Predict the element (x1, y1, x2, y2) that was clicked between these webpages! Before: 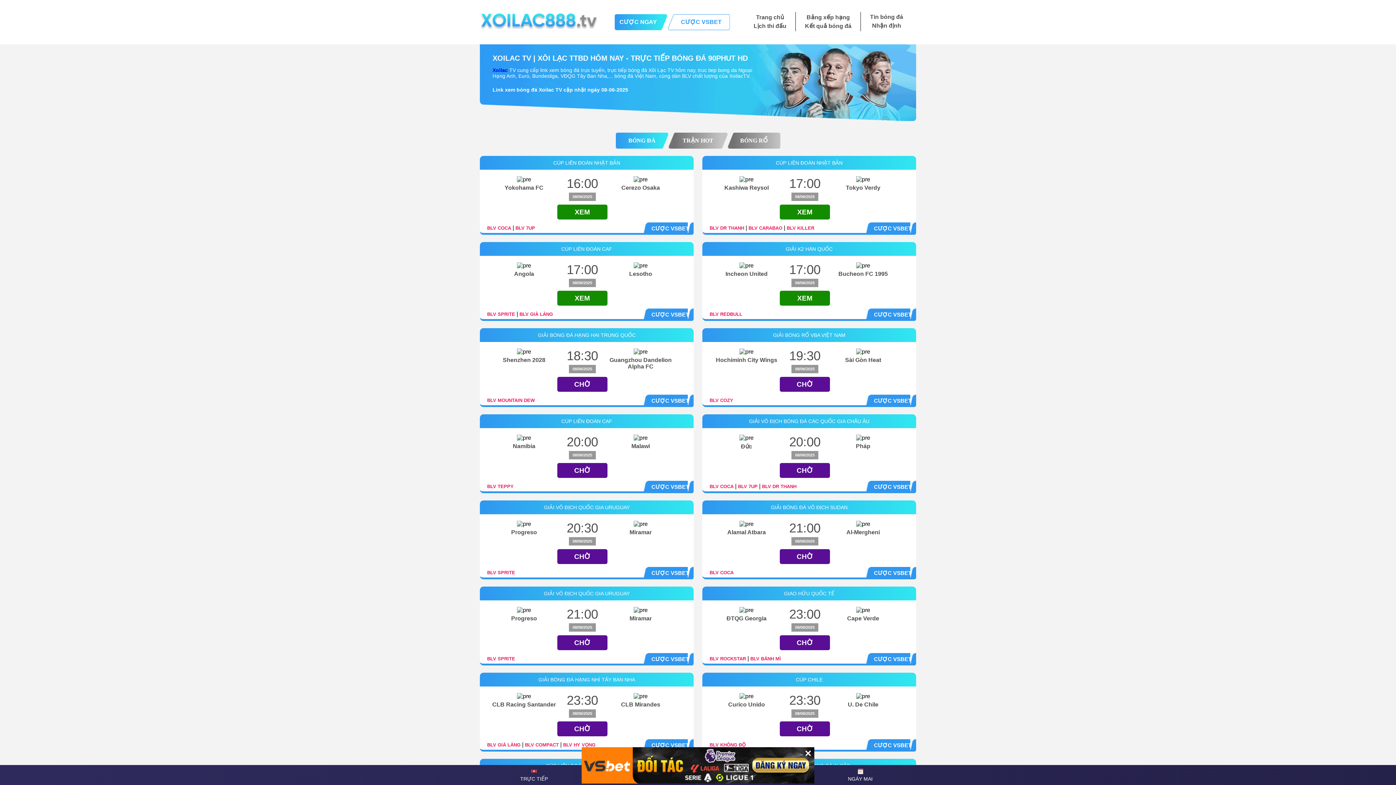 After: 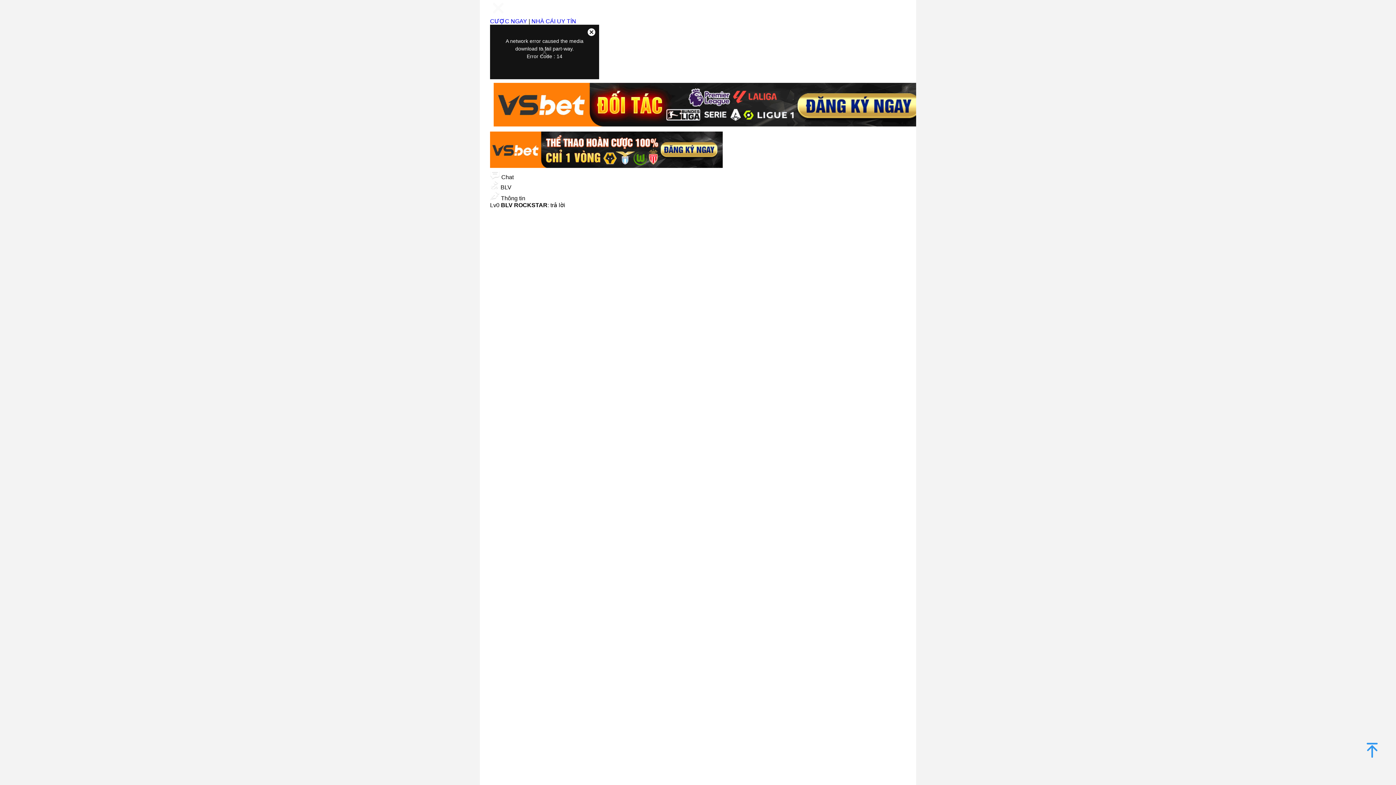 Action: label: BLV ROCKSTAR bbox: (709, 656, 746, 661)